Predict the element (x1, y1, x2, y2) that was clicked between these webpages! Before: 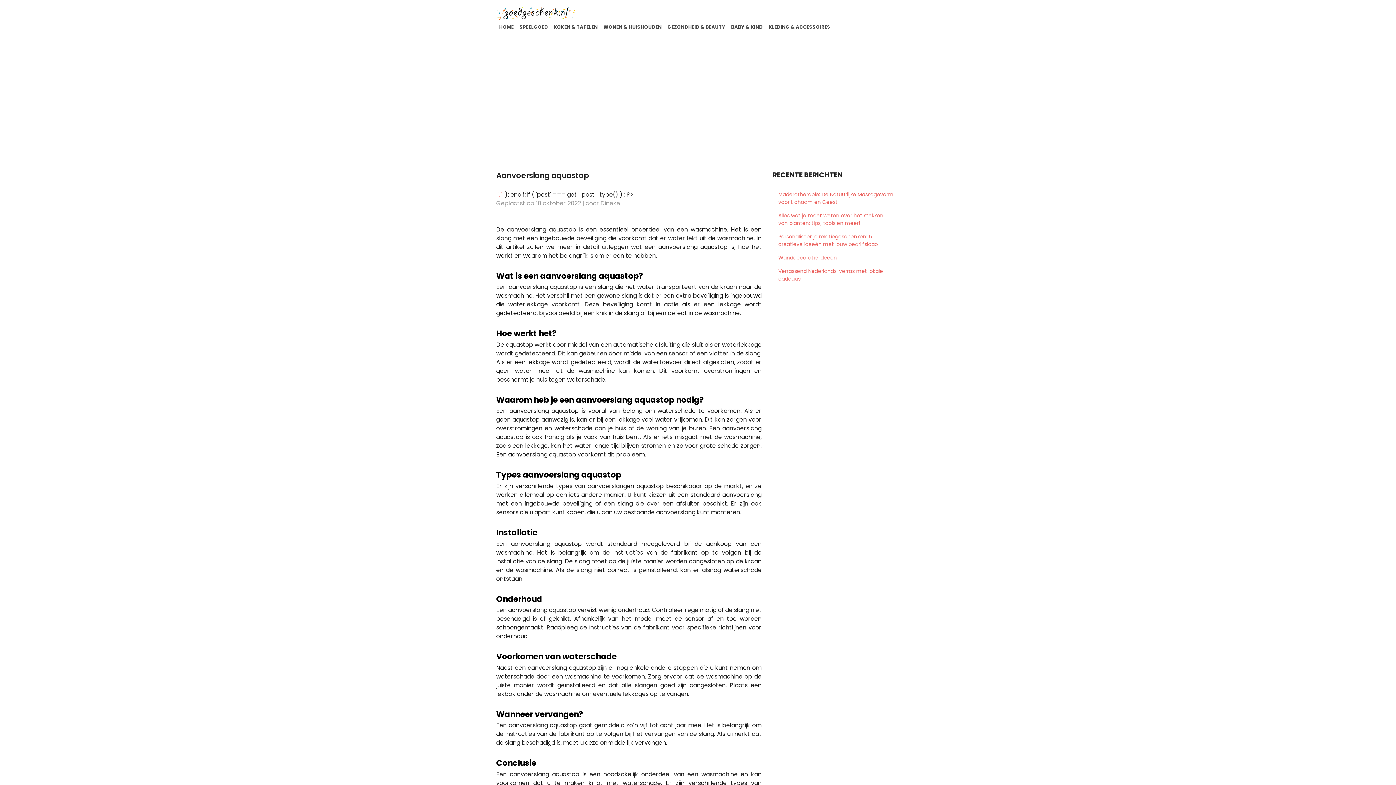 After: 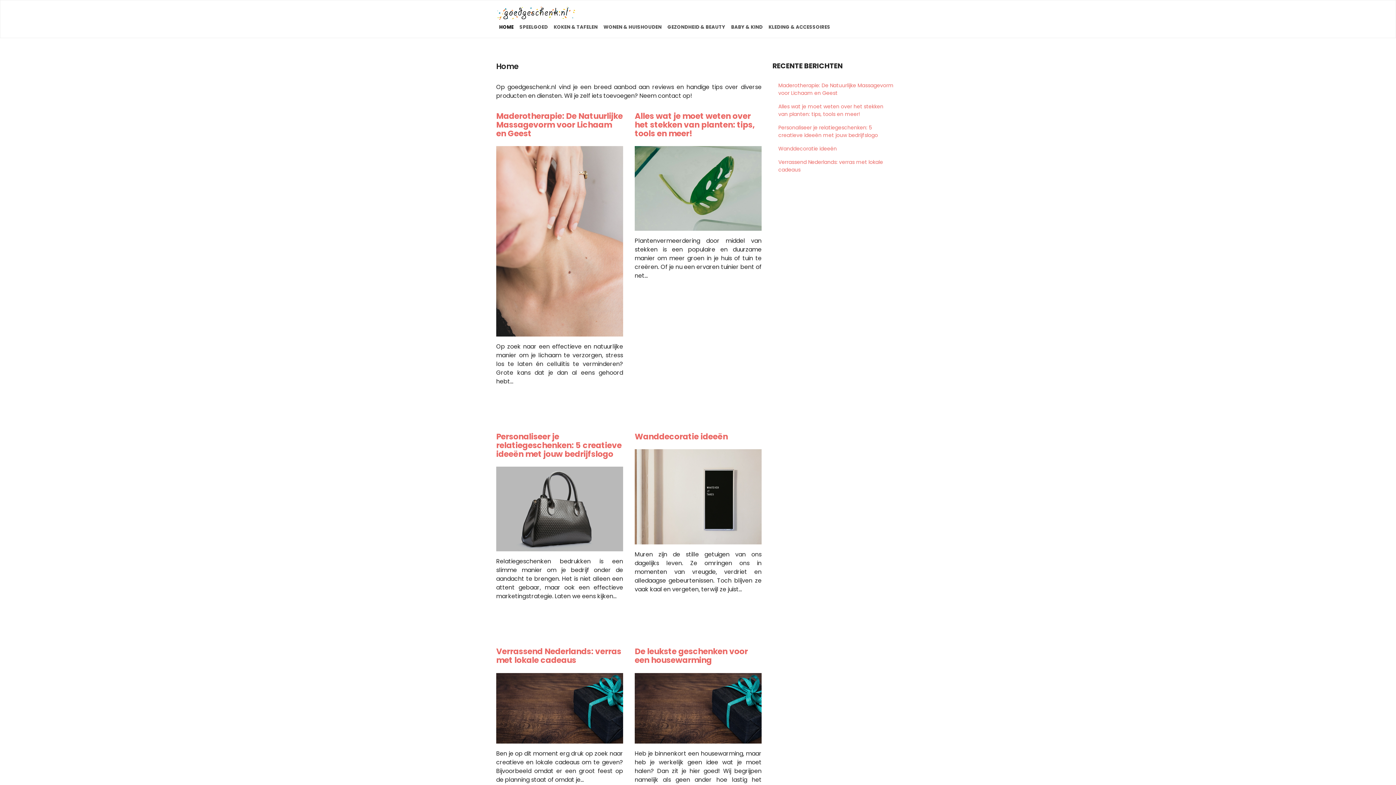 Action: bbox: (496, 20, 516, 33) label: HOME